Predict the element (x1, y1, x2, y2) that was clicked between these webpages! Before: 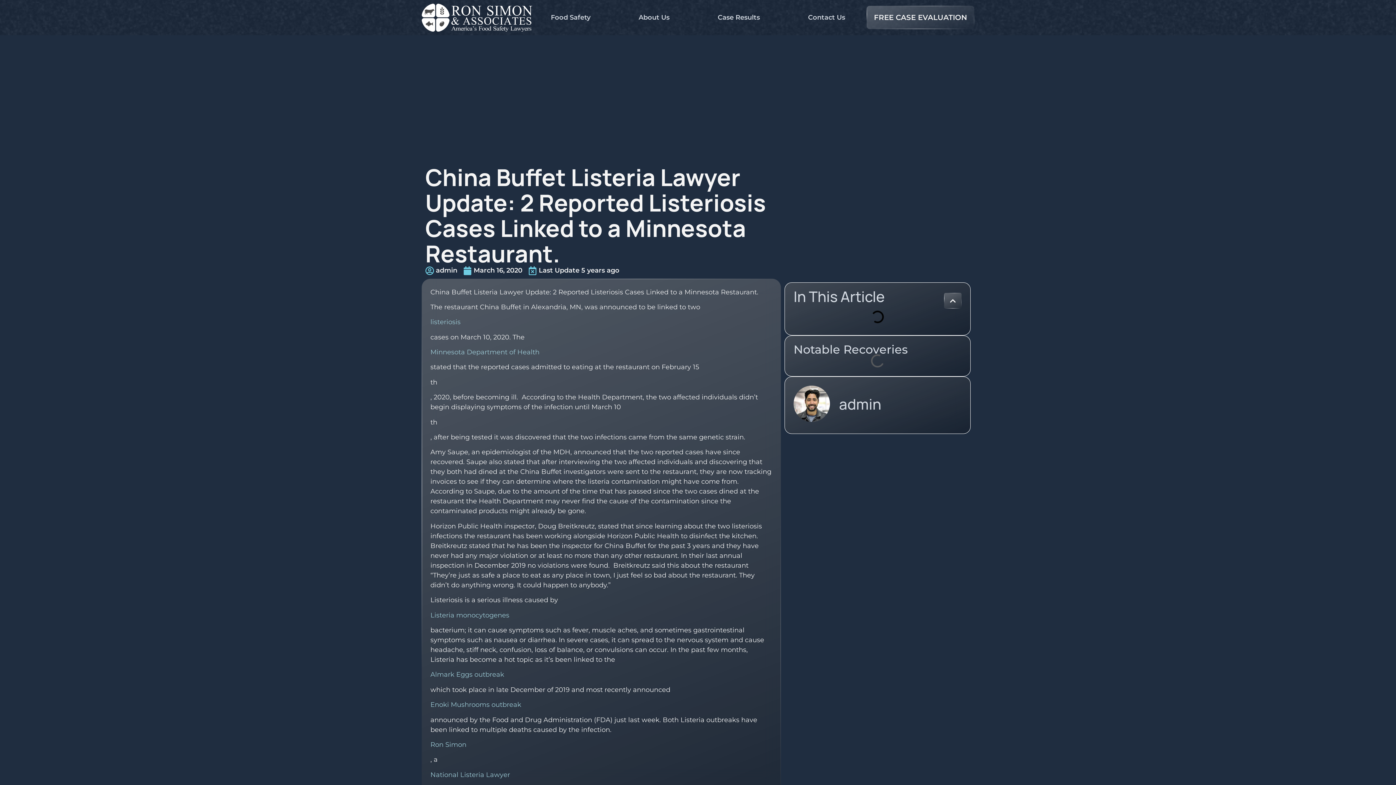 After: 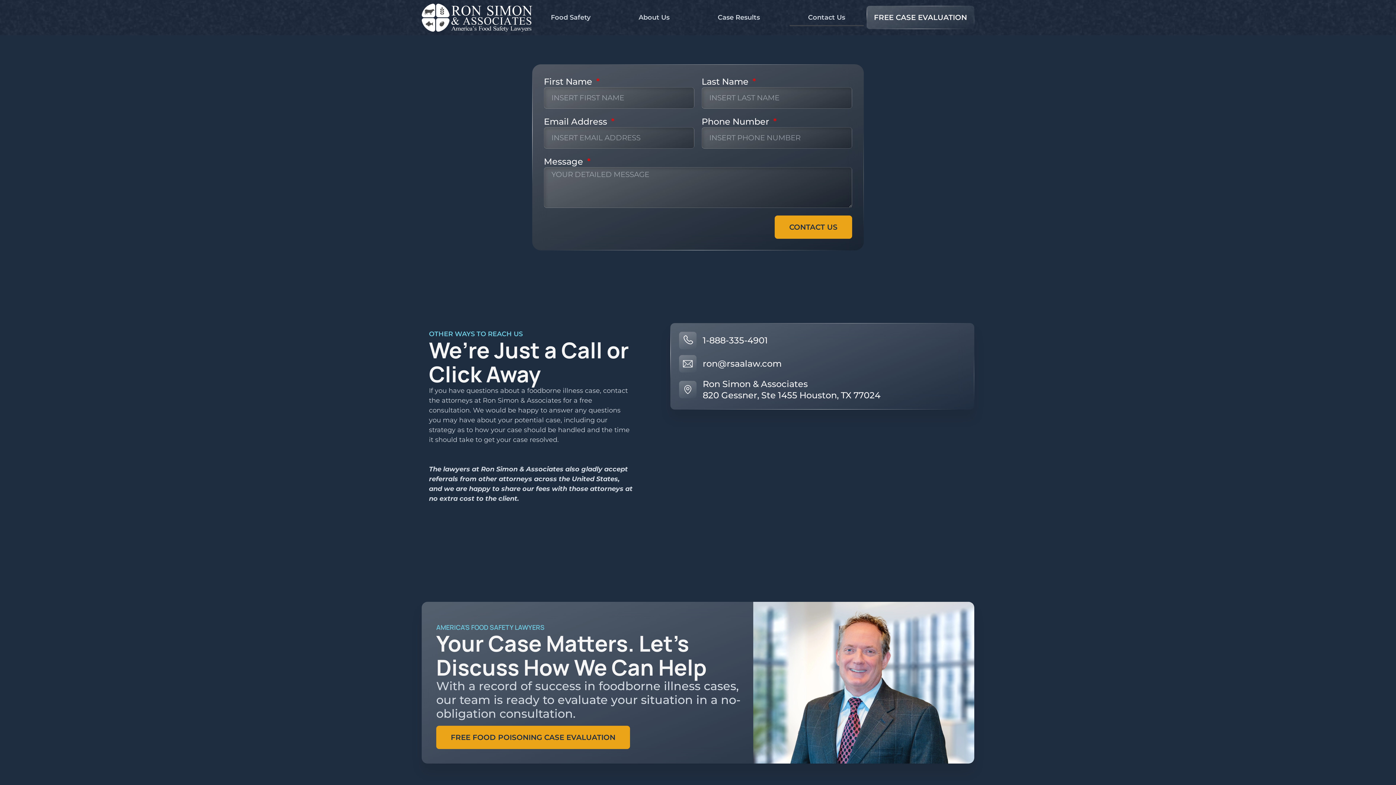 Action: label: Contact Us bbox: (789, 9, 864, 26)